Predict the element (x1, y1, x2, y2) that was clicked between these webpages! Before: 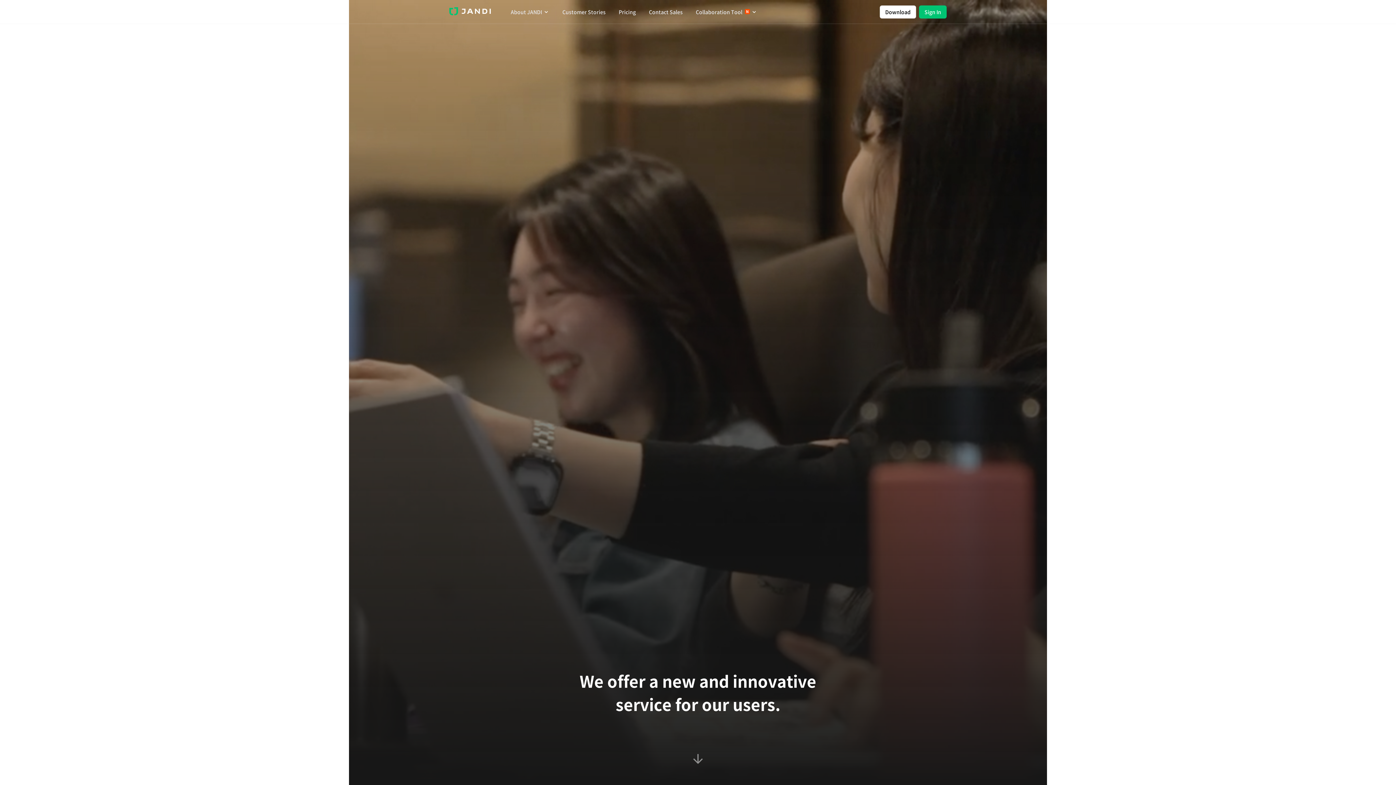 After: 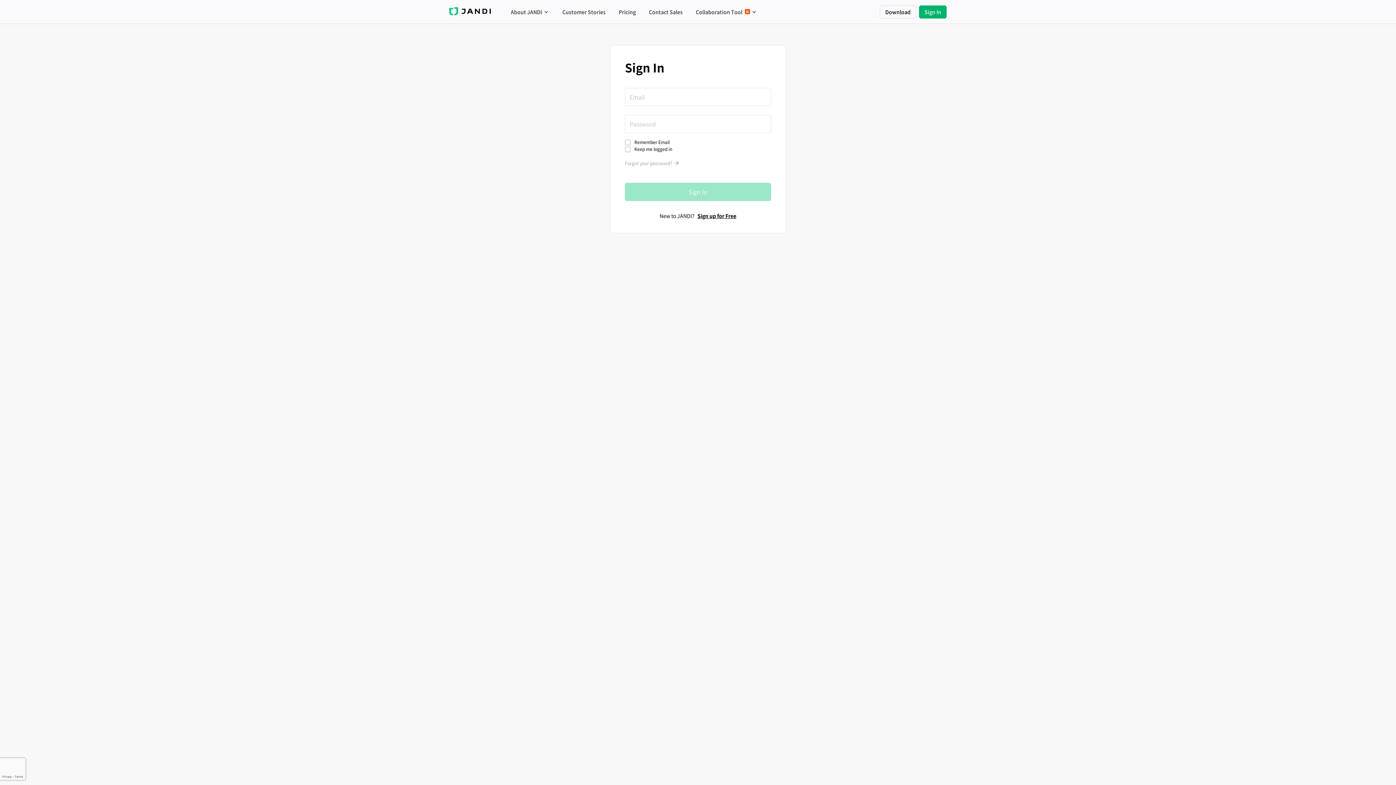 Action: bbox: (919, 5, 946, 18) label: Sign In